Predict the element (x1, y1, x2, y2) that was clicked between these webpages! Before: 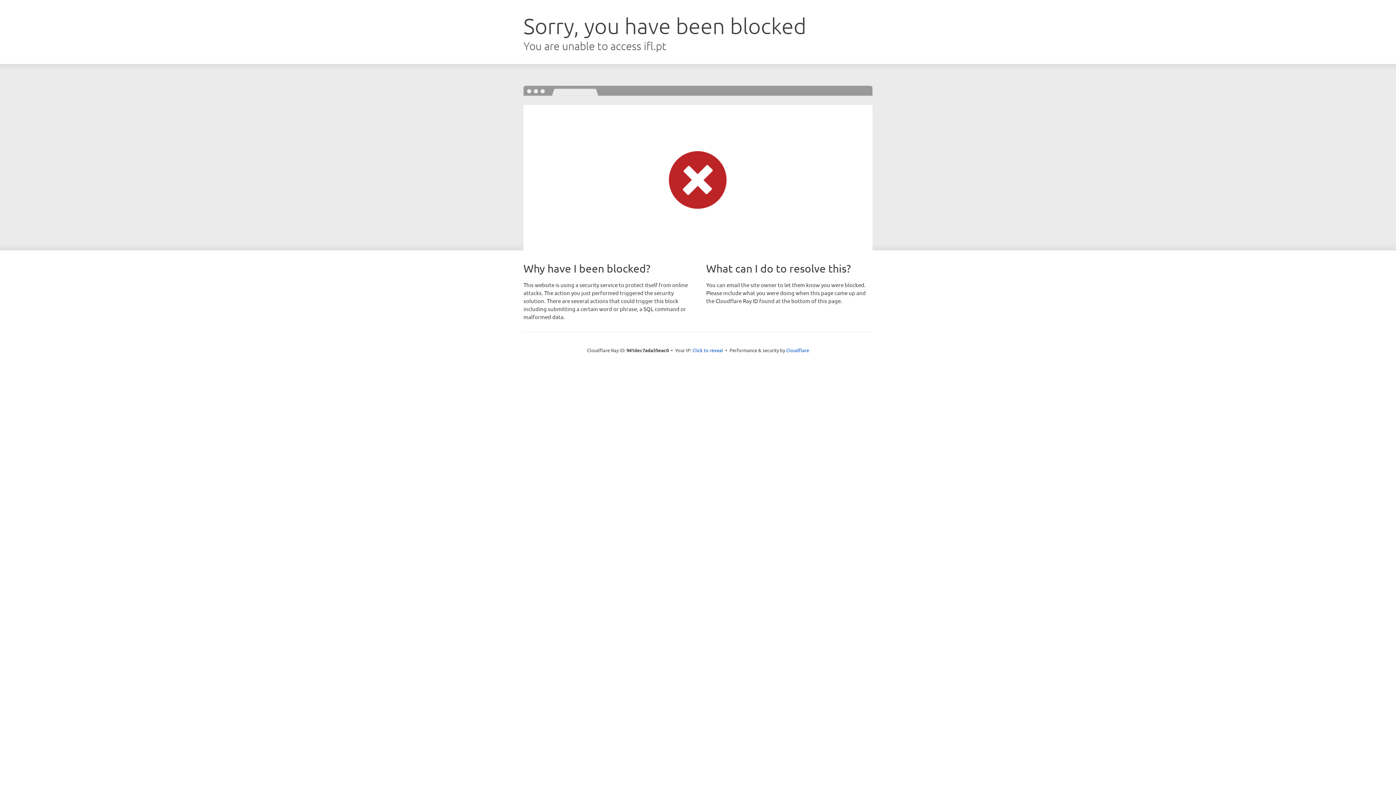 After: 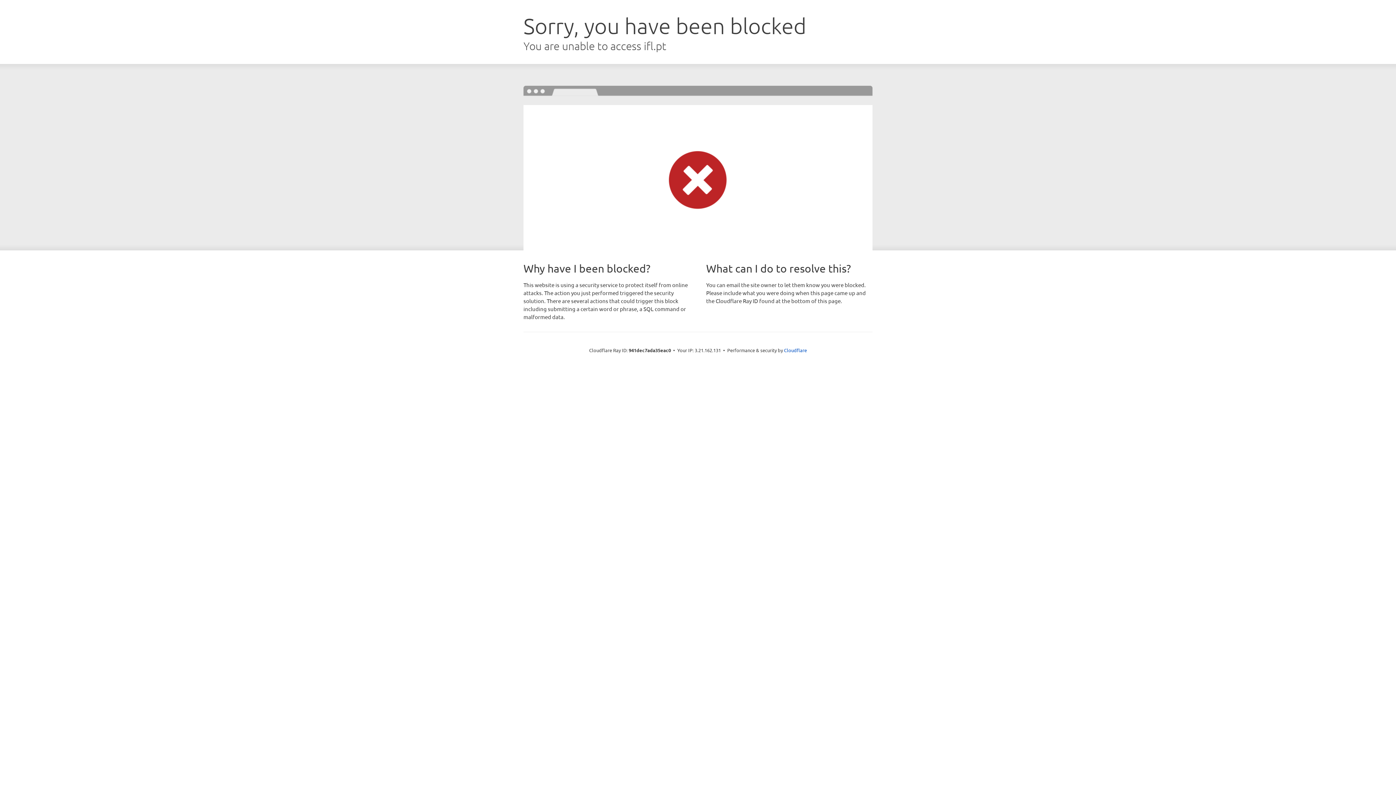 Action: bbox: (692, 346, 723, 353) label: Click to reveal